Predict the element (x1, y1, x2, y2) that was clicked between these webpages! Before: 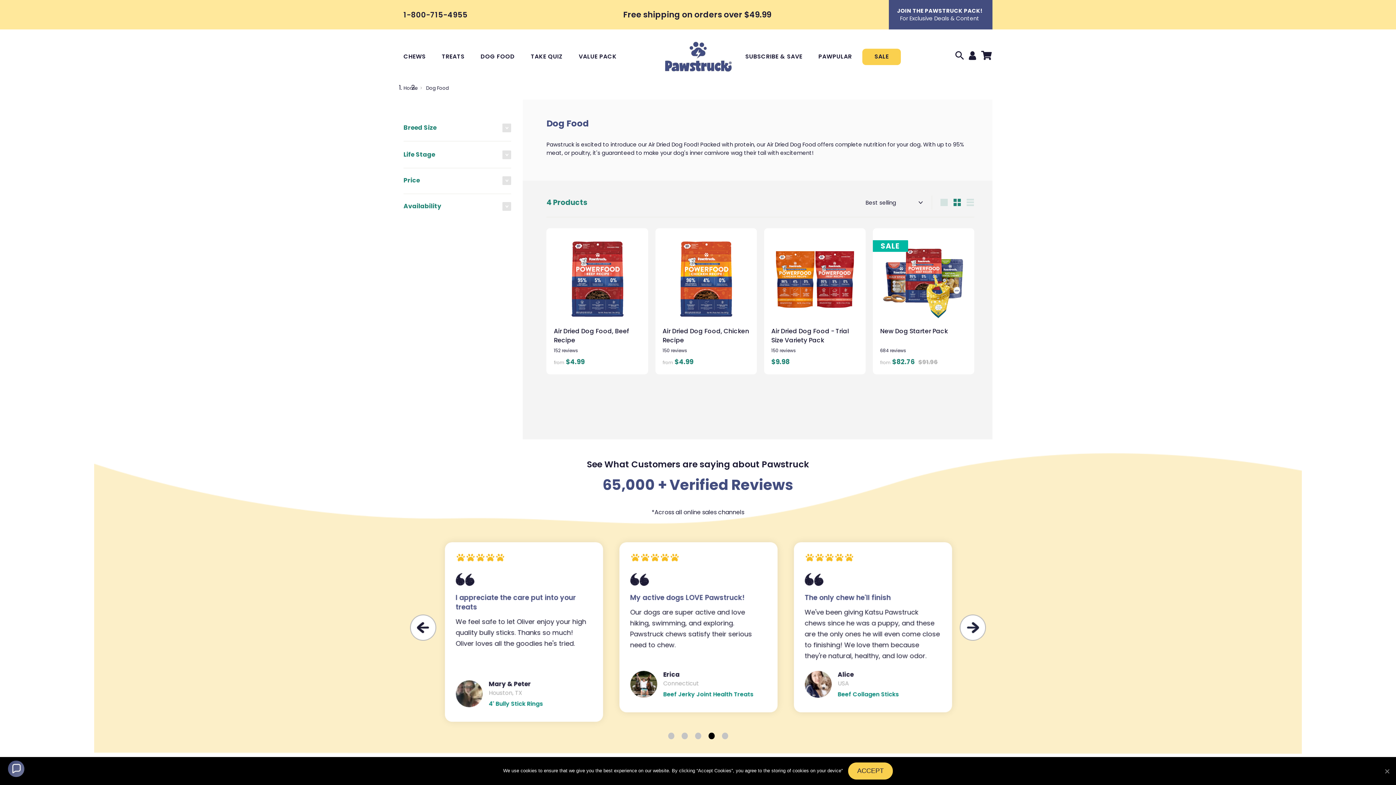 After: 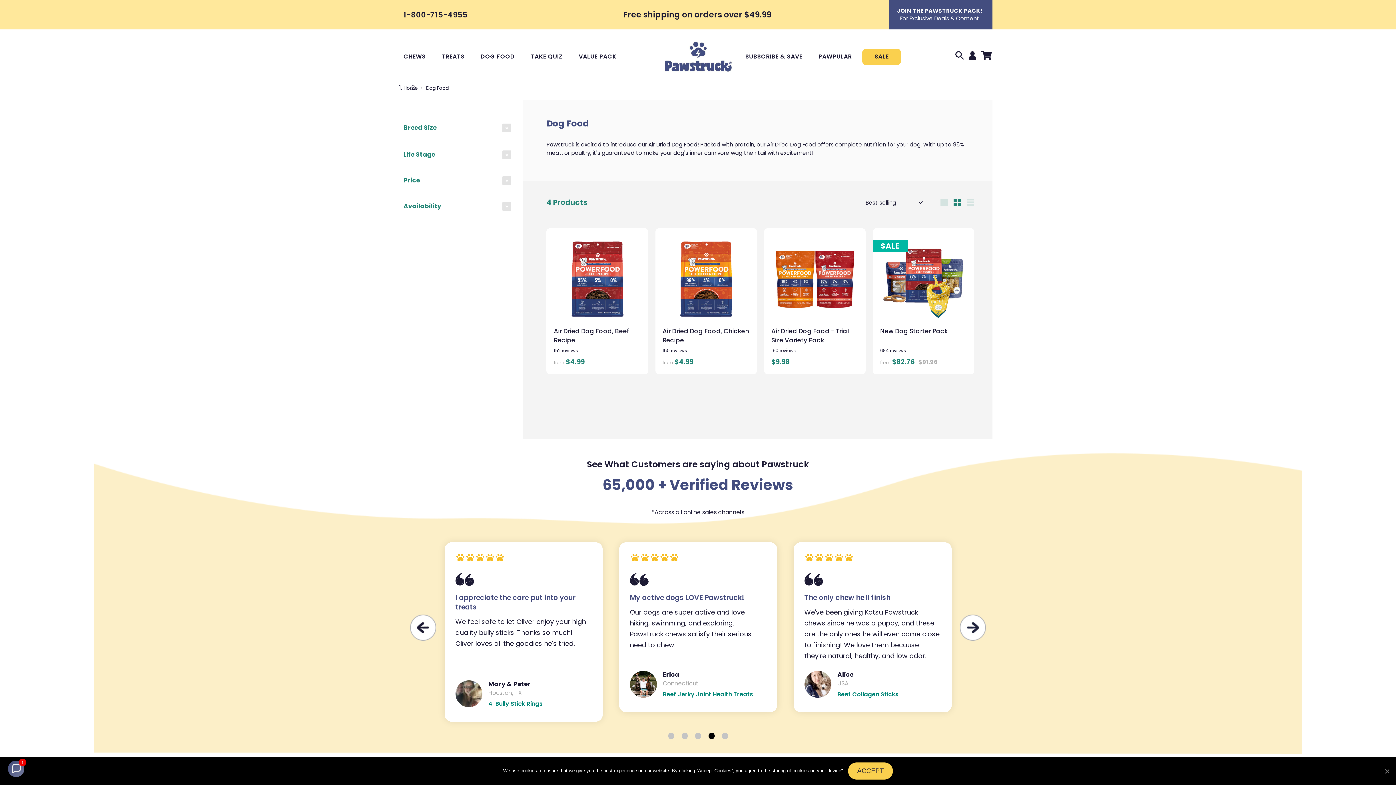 Action: label: teliphone bbox: (403, 10, 467, 19)